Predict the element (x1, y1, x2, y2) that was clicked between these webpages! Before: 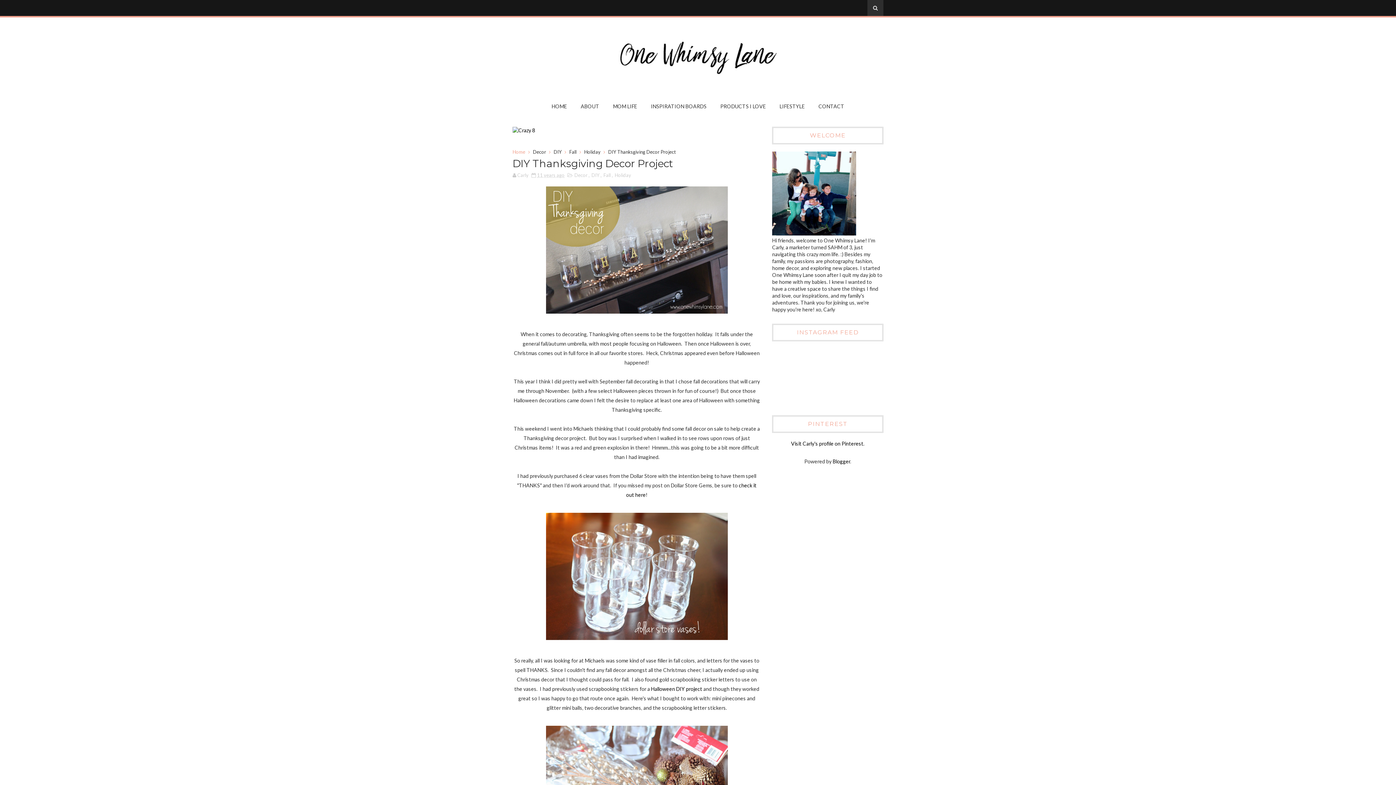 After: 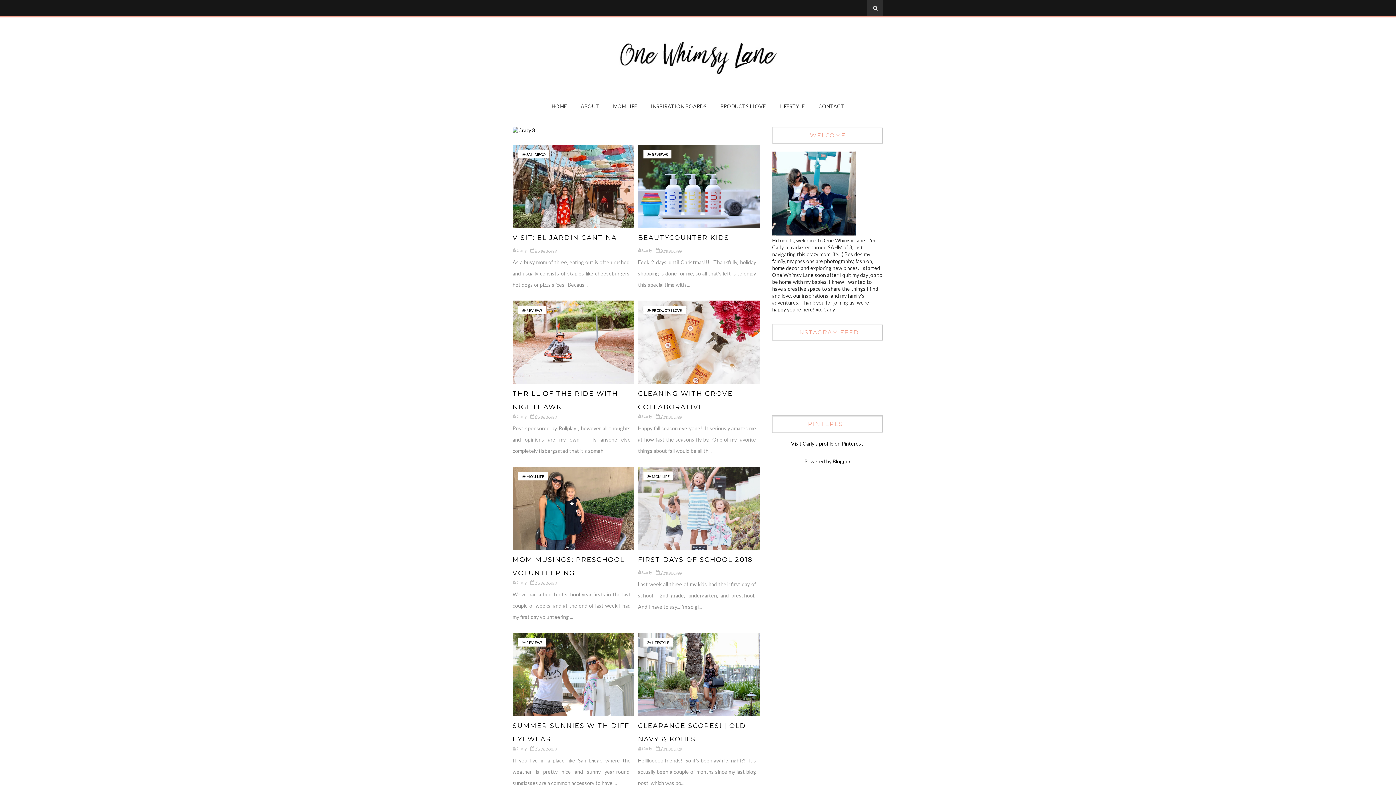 Action: bbox: (512, 149, 526, 154) label: Home 